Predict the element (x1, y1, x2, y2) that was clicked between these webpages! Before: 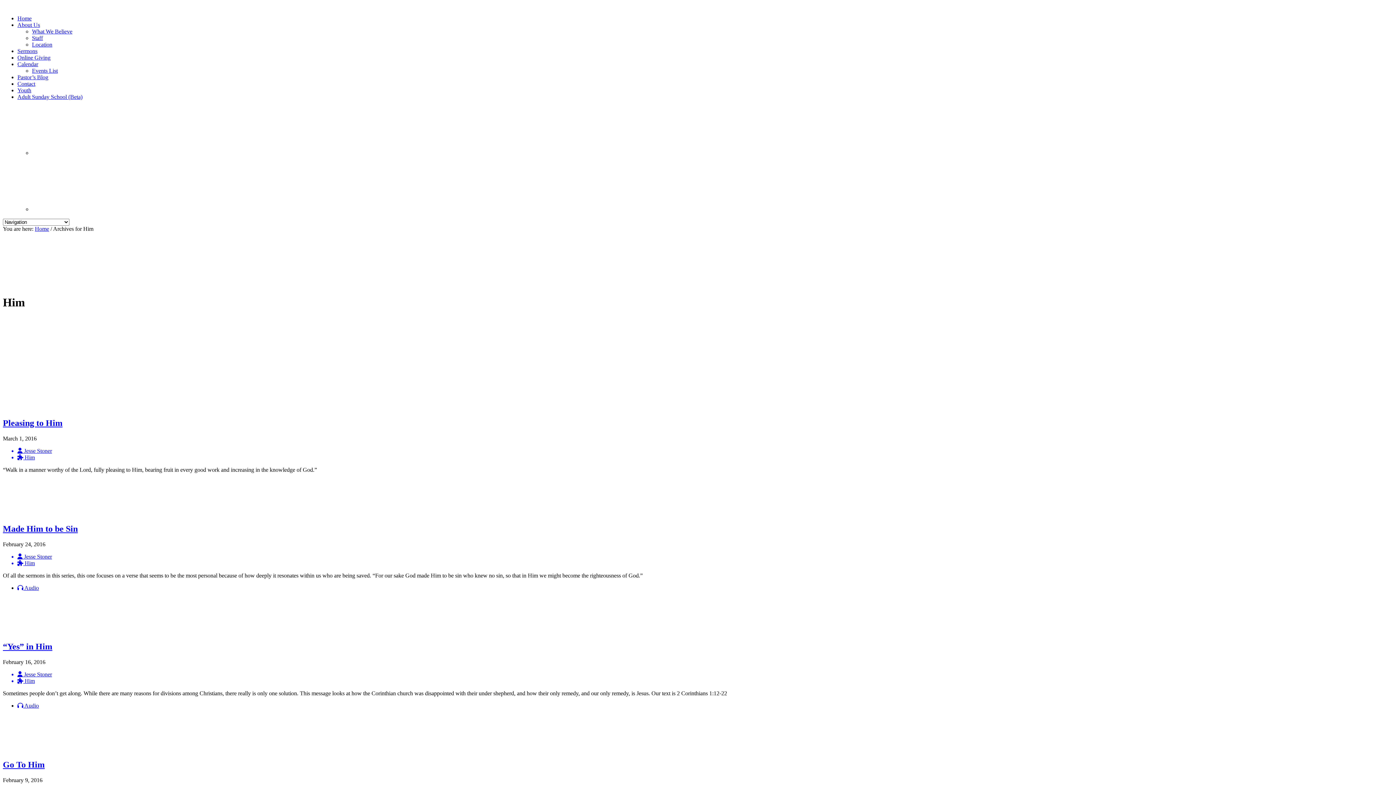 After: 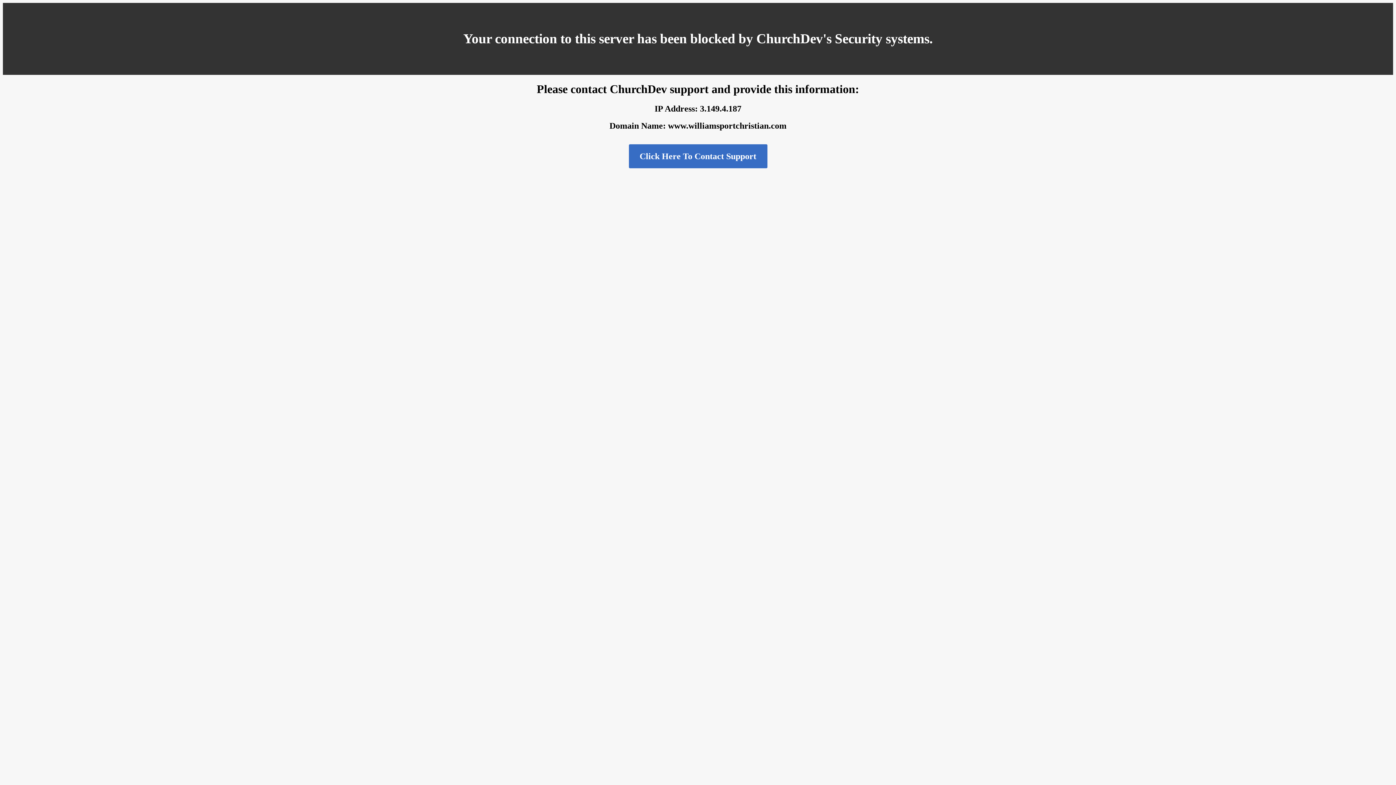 Action: label: About Us bbox: (17, 21, 40, 28)